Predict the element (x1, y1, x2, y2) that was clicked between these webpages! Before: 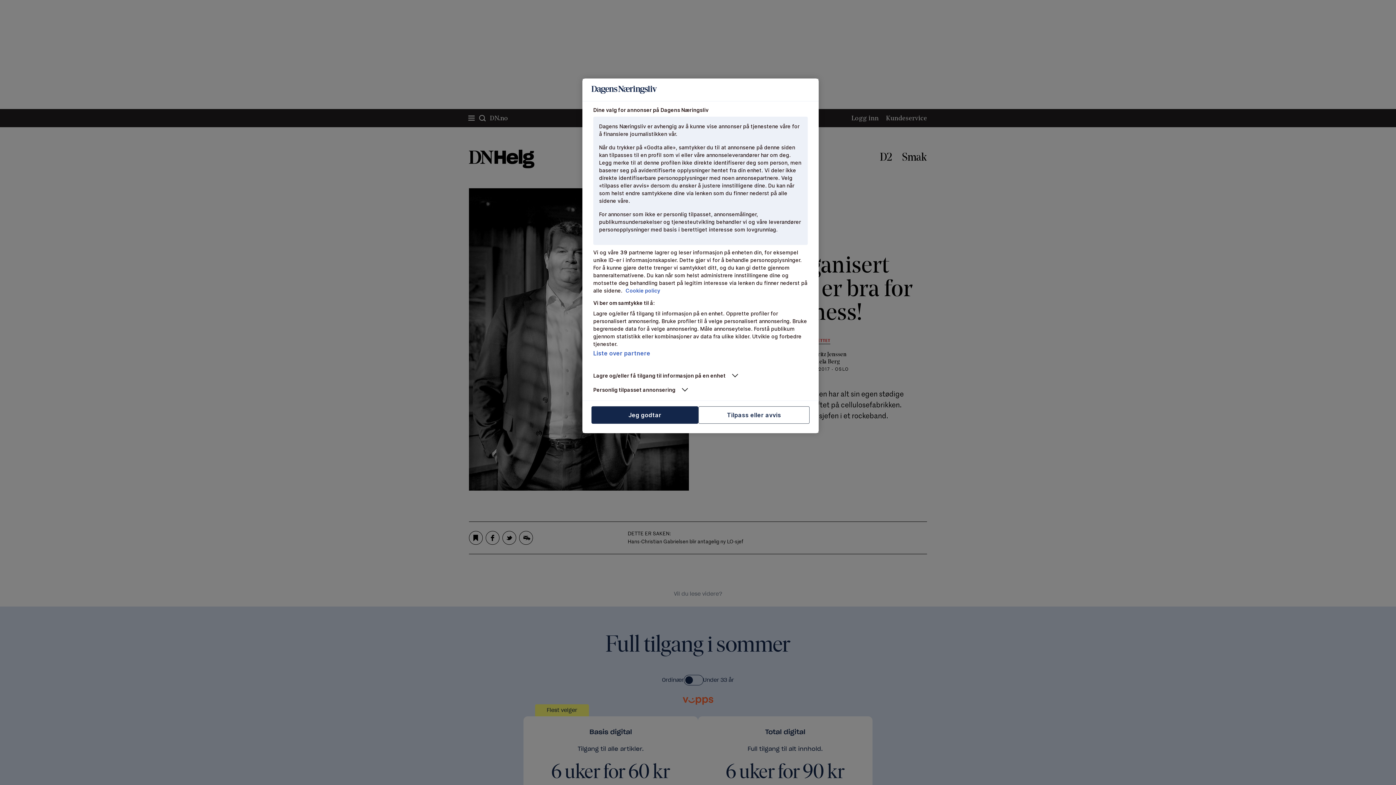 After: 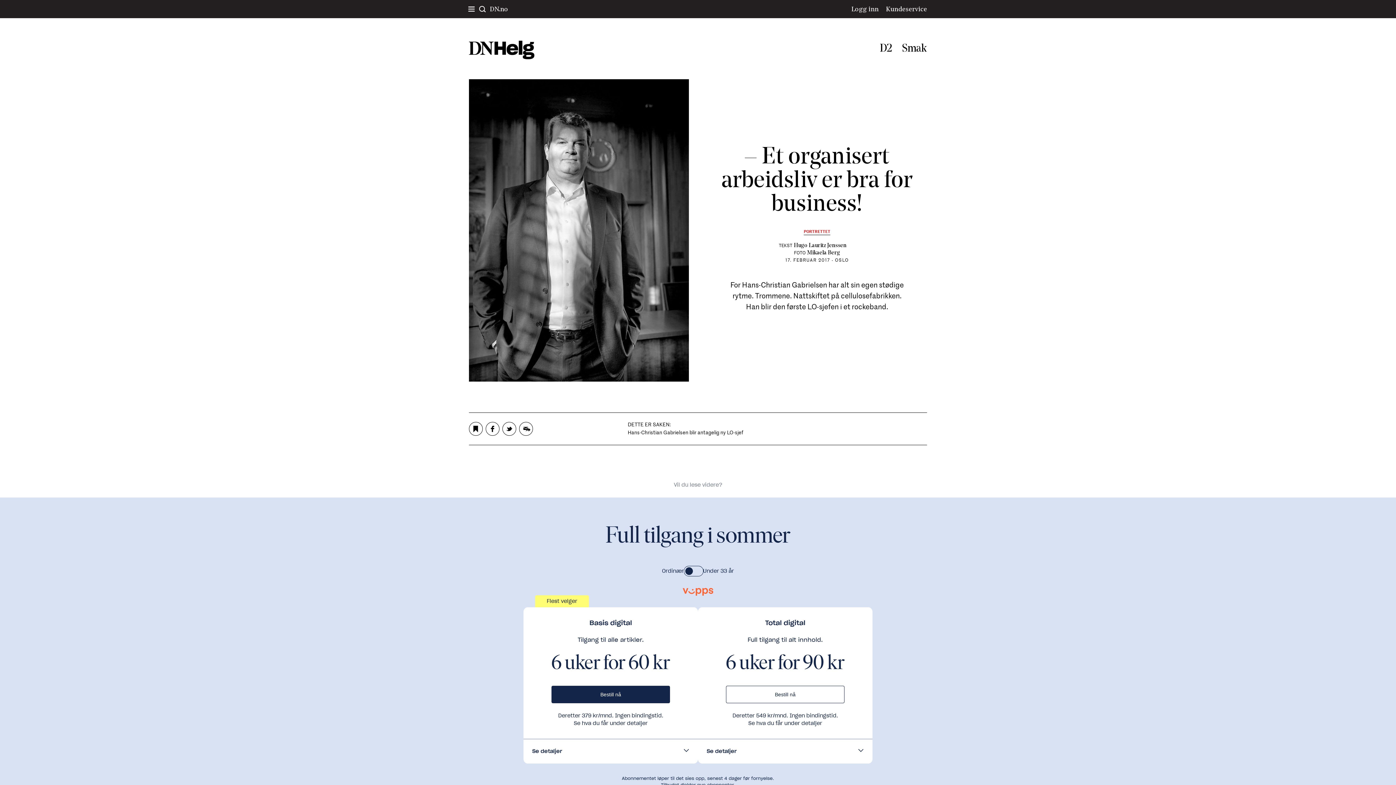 Action: label: Jeg godtar bbox: (591, 406, 698, 424)